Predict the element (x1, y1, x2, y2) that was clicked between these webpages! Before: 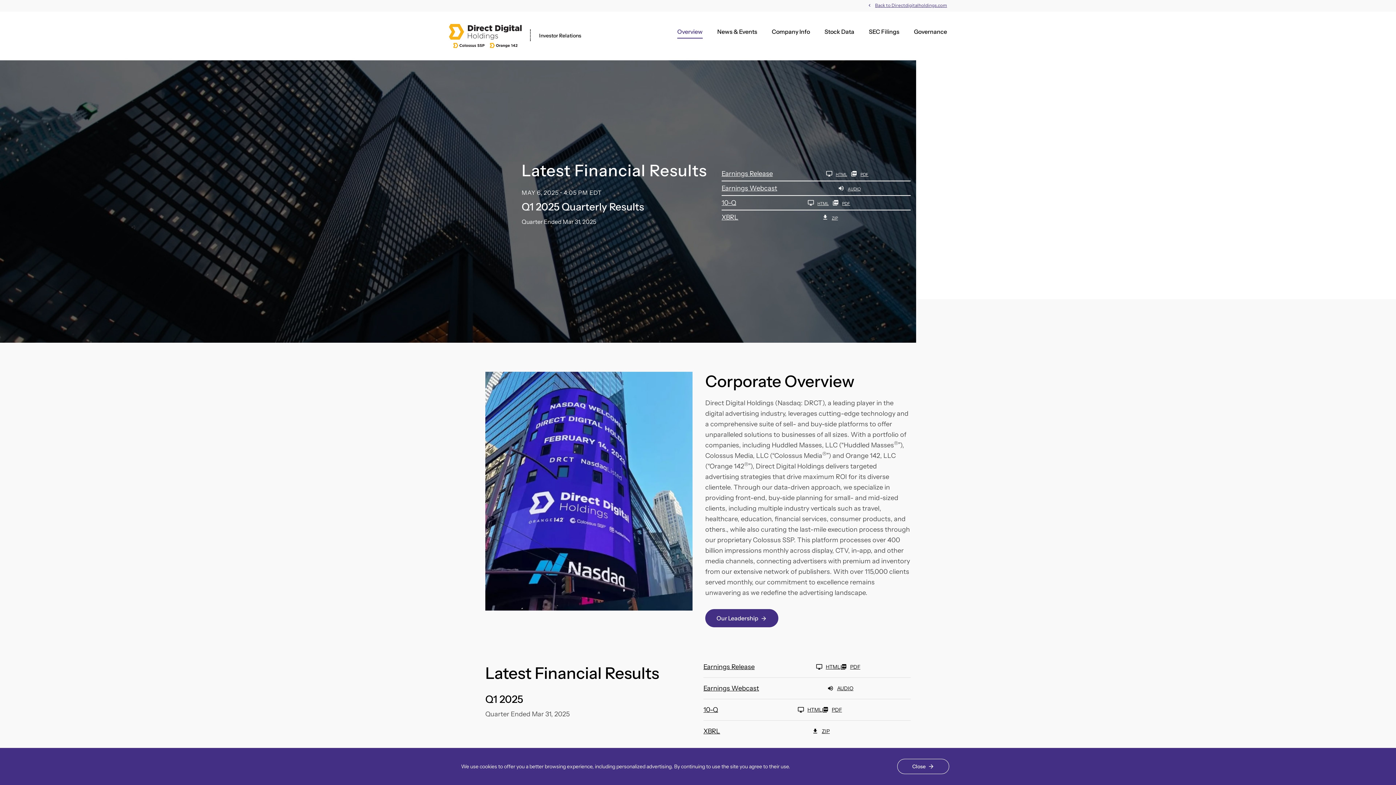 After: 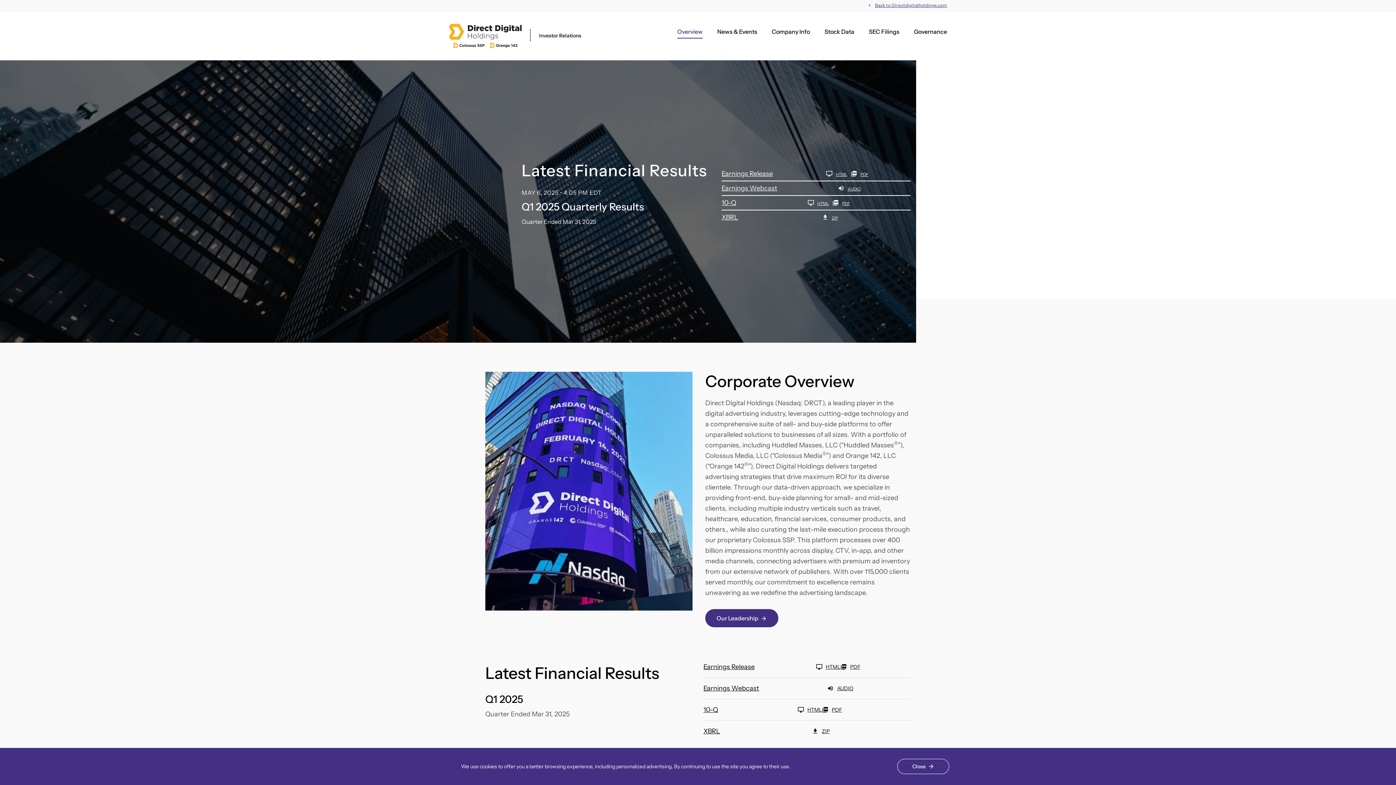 Action: bbox: (449, 24, 521, 47)